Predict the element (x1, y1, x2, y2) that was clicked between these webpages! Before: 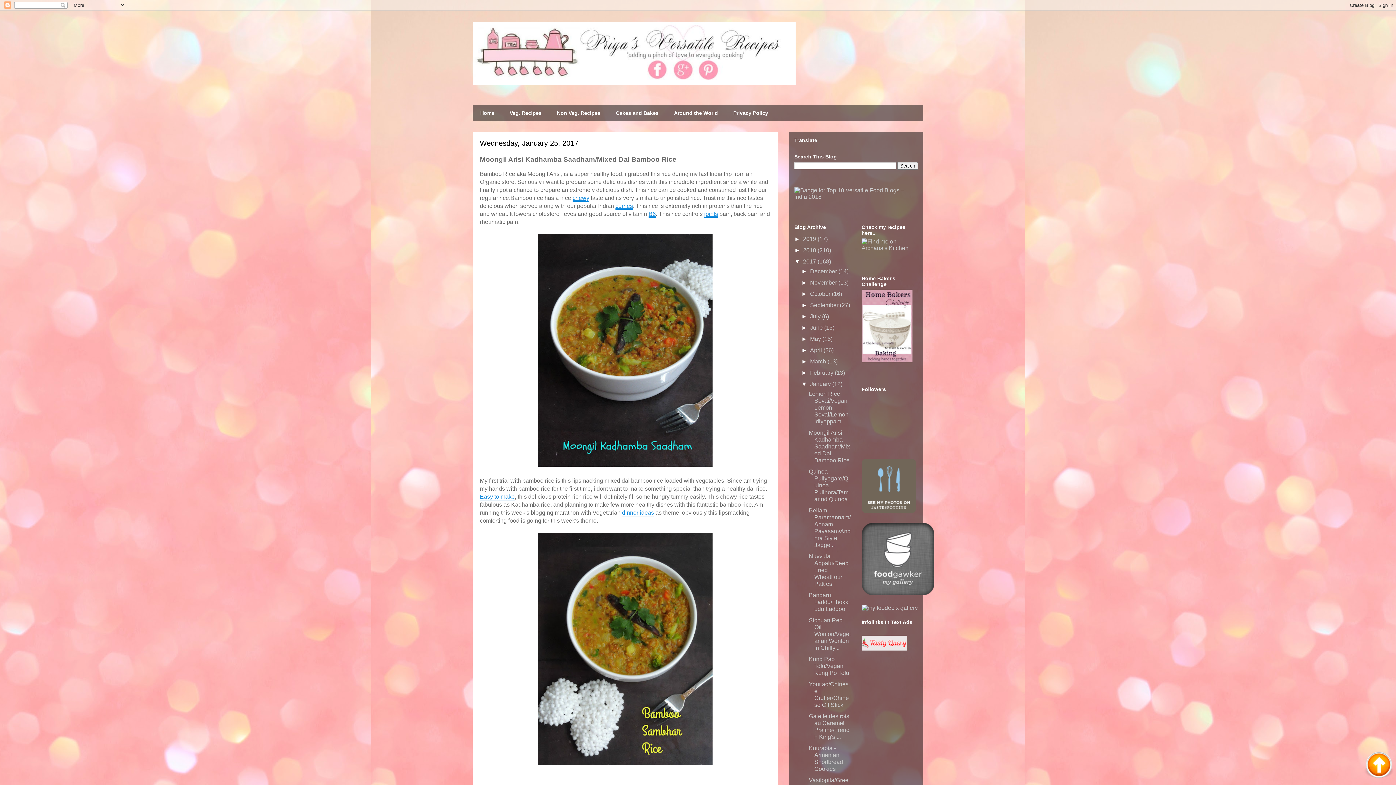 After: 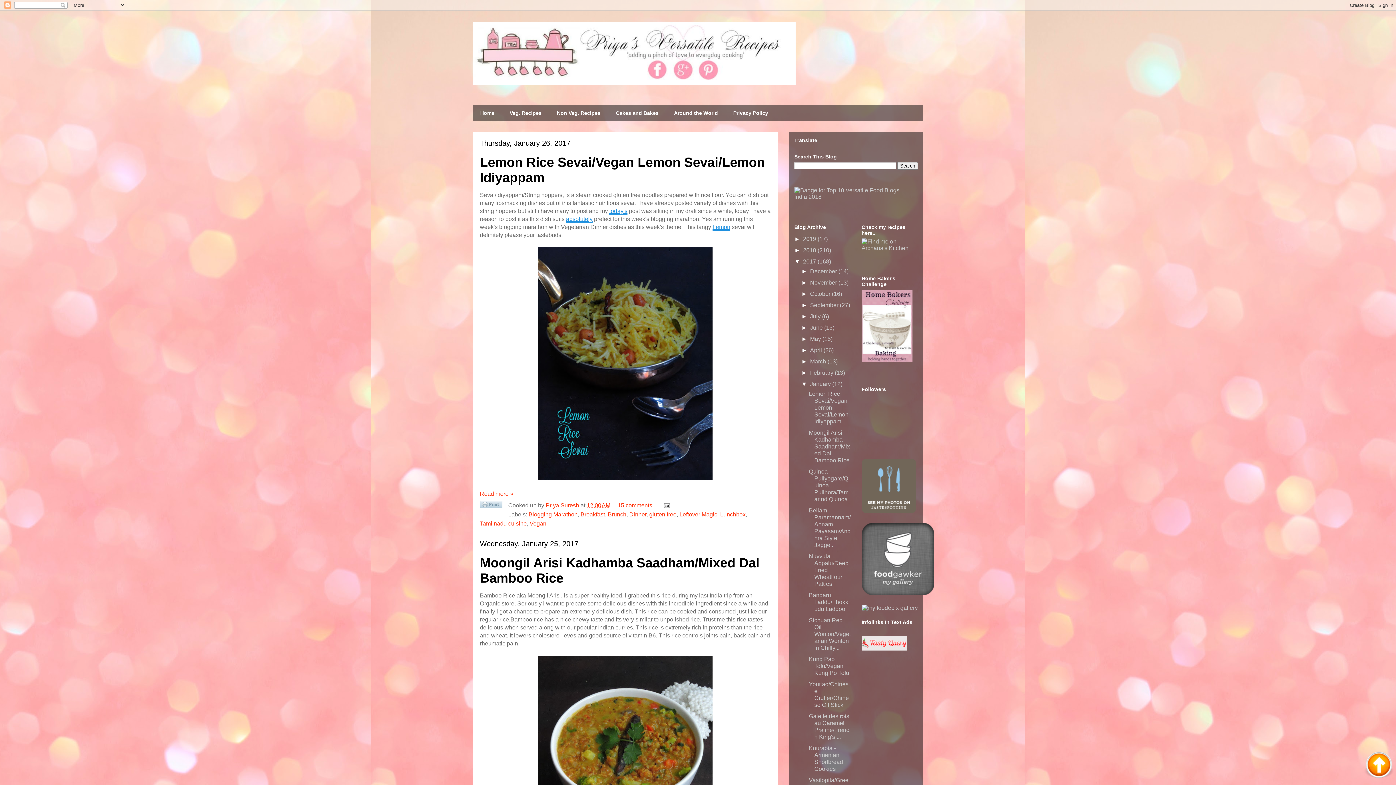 Action: bbox: (810, 381, 832, 387) label: January 